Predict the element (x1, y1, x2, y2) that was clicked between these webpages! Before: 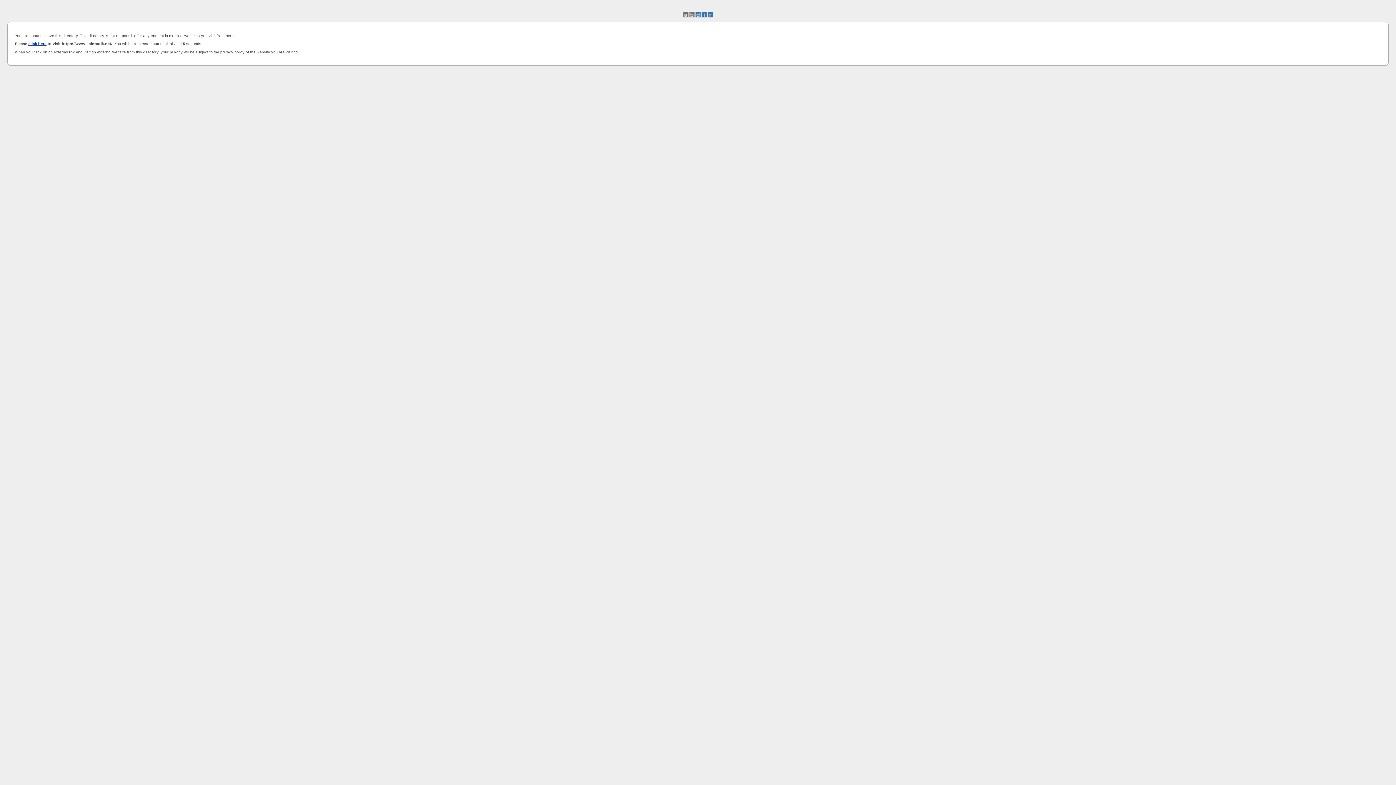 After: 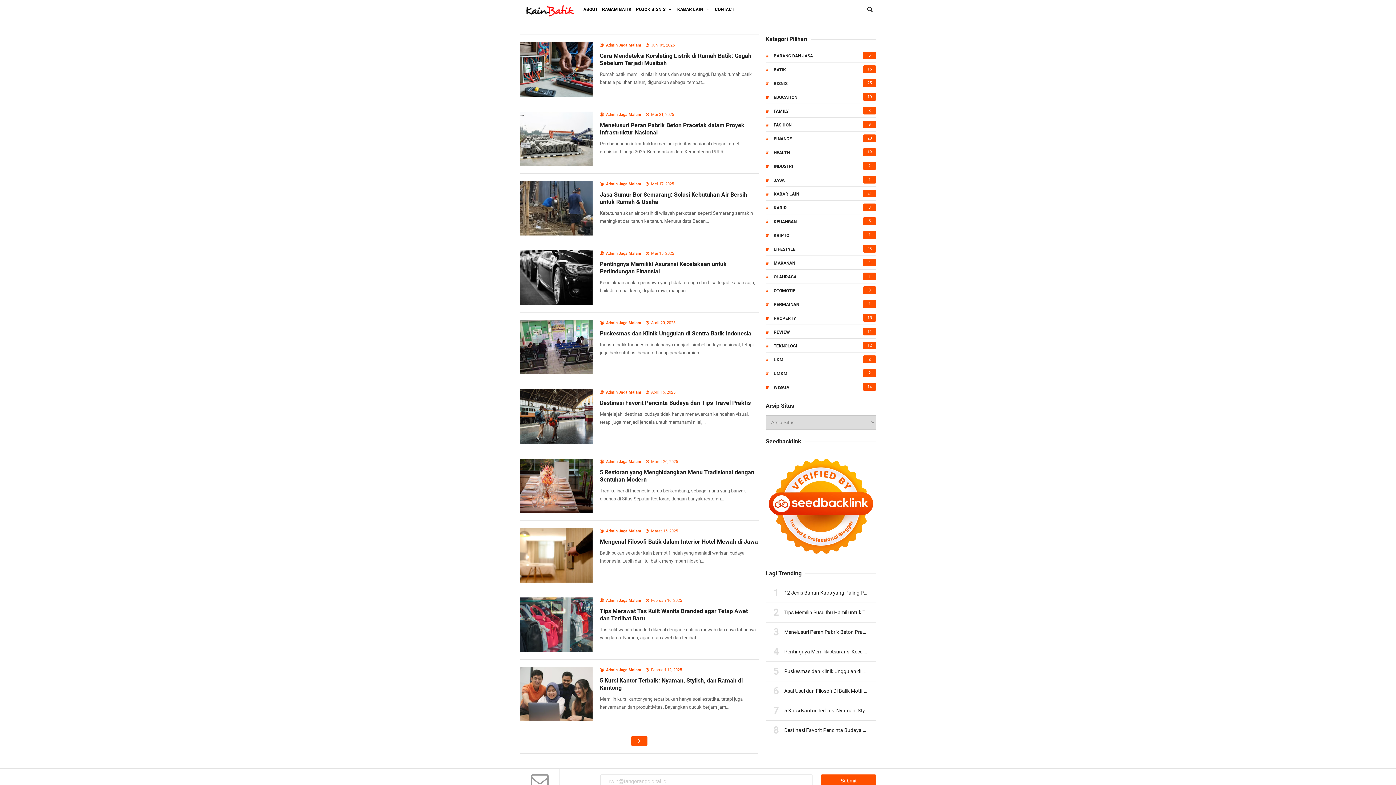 Action: bbox: (28, 41, 46, 45) label: click here